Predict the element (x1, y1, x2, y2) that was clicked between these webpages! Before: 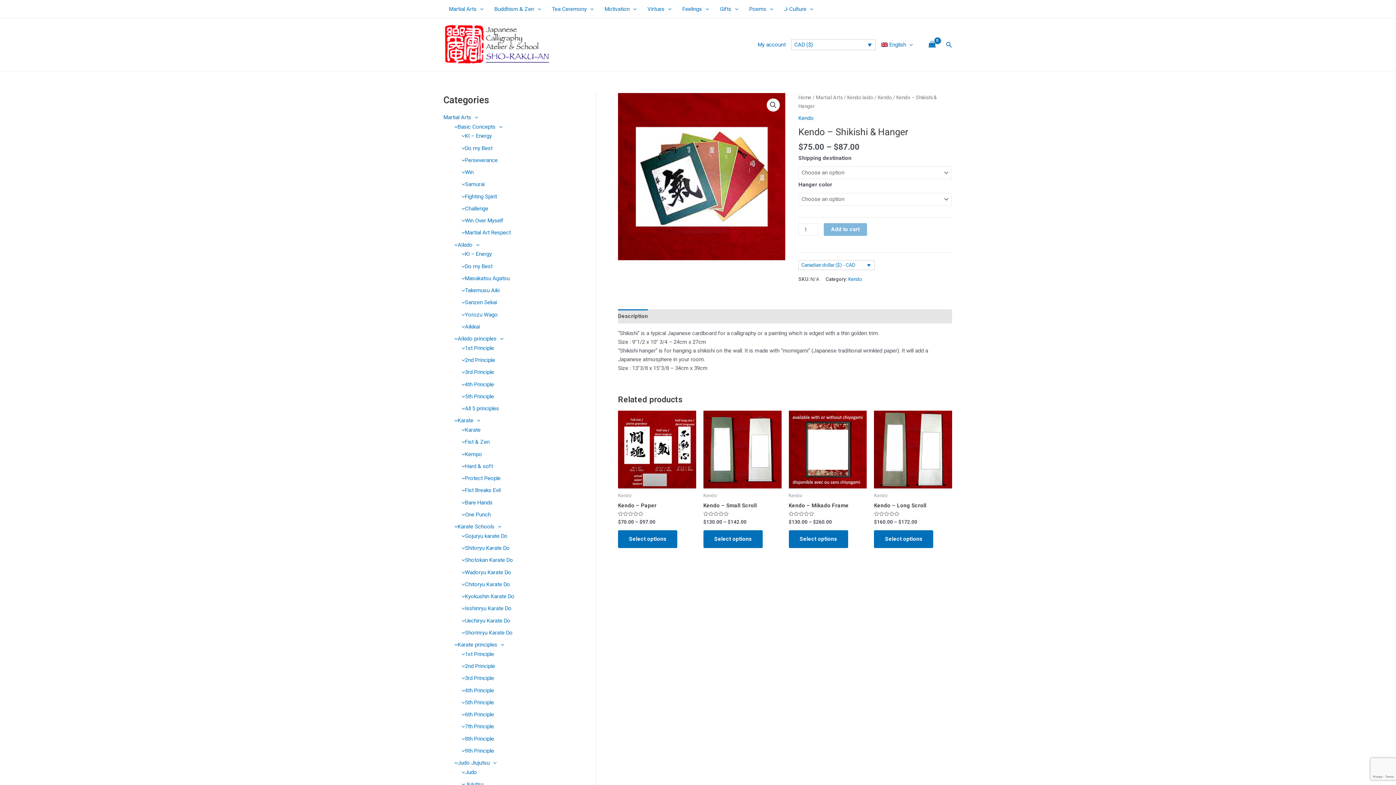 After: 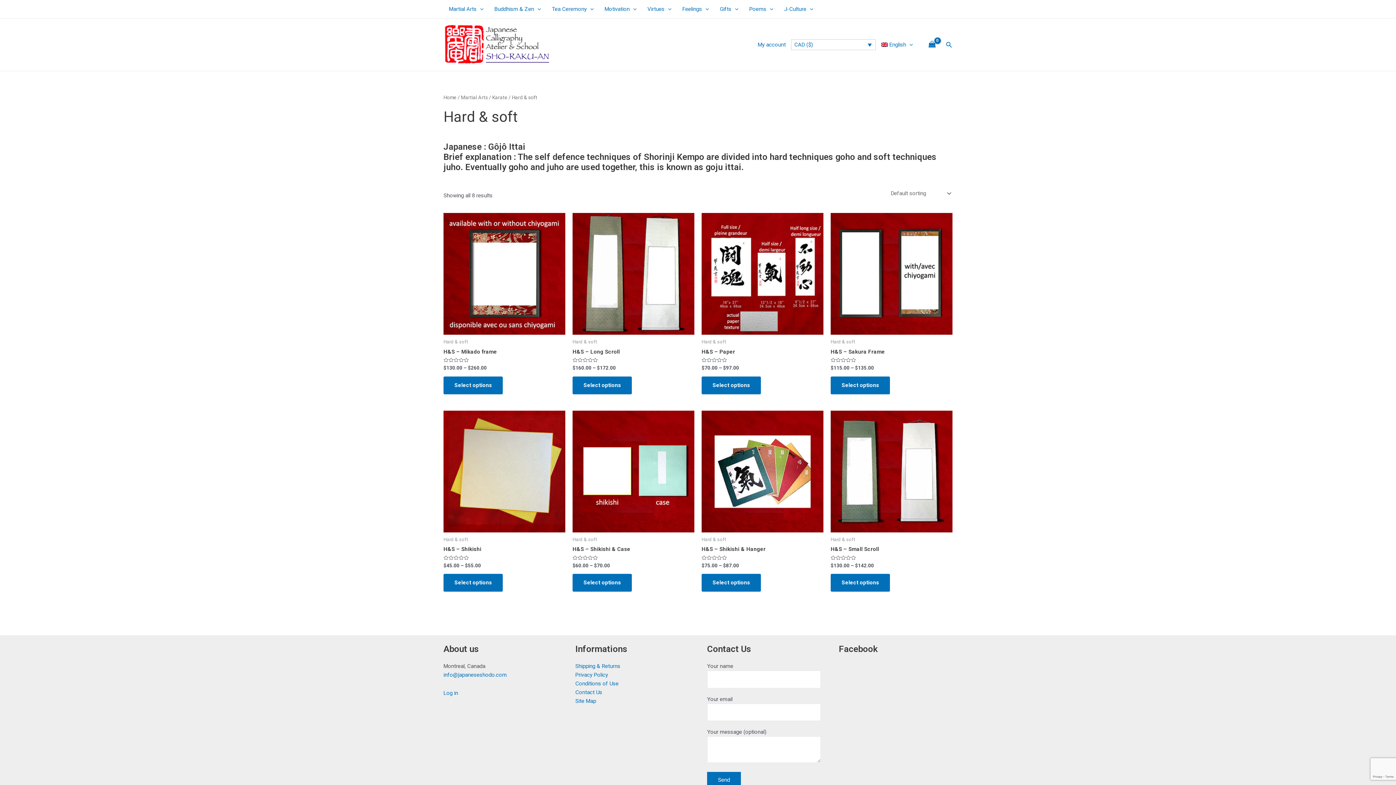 Action: bbox: (458, 463, 493, 469) label: Hard & soft